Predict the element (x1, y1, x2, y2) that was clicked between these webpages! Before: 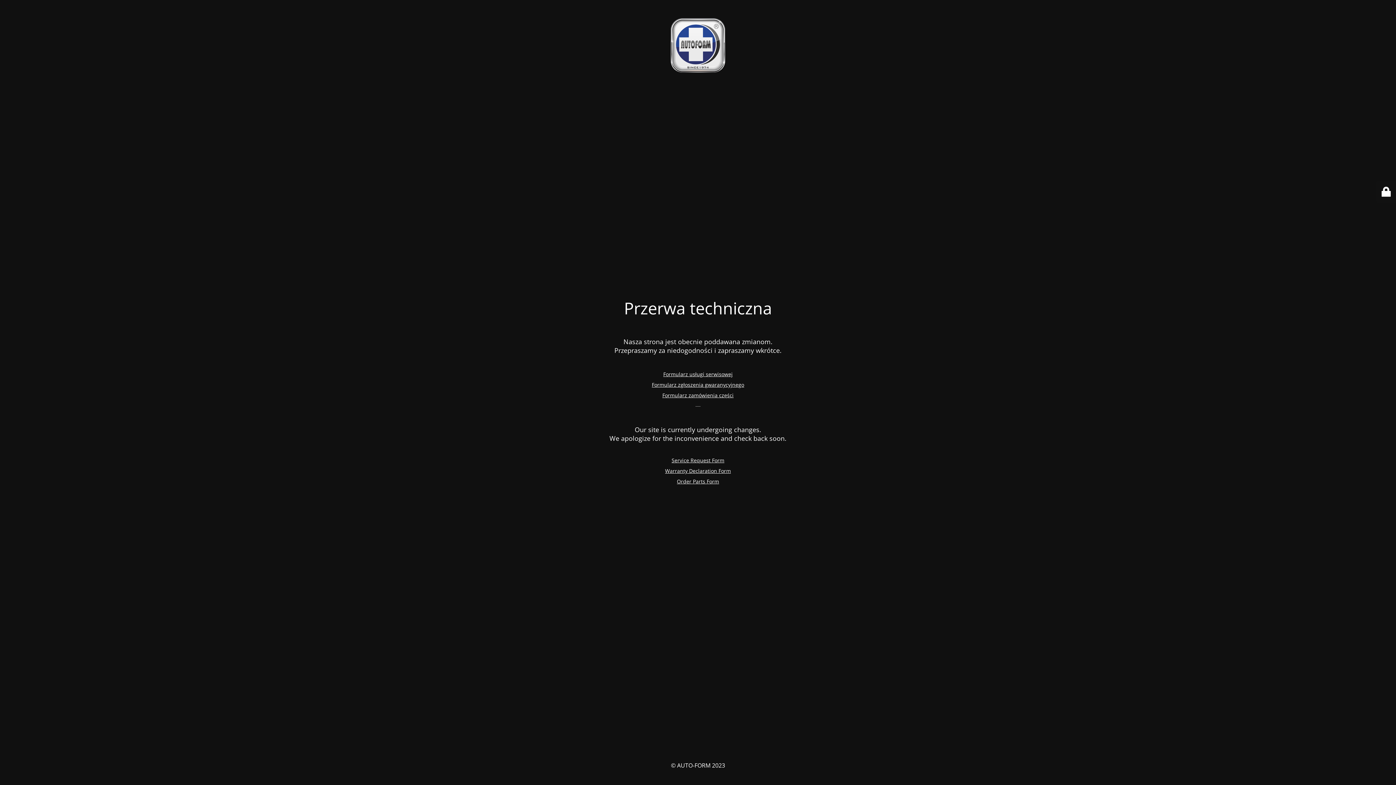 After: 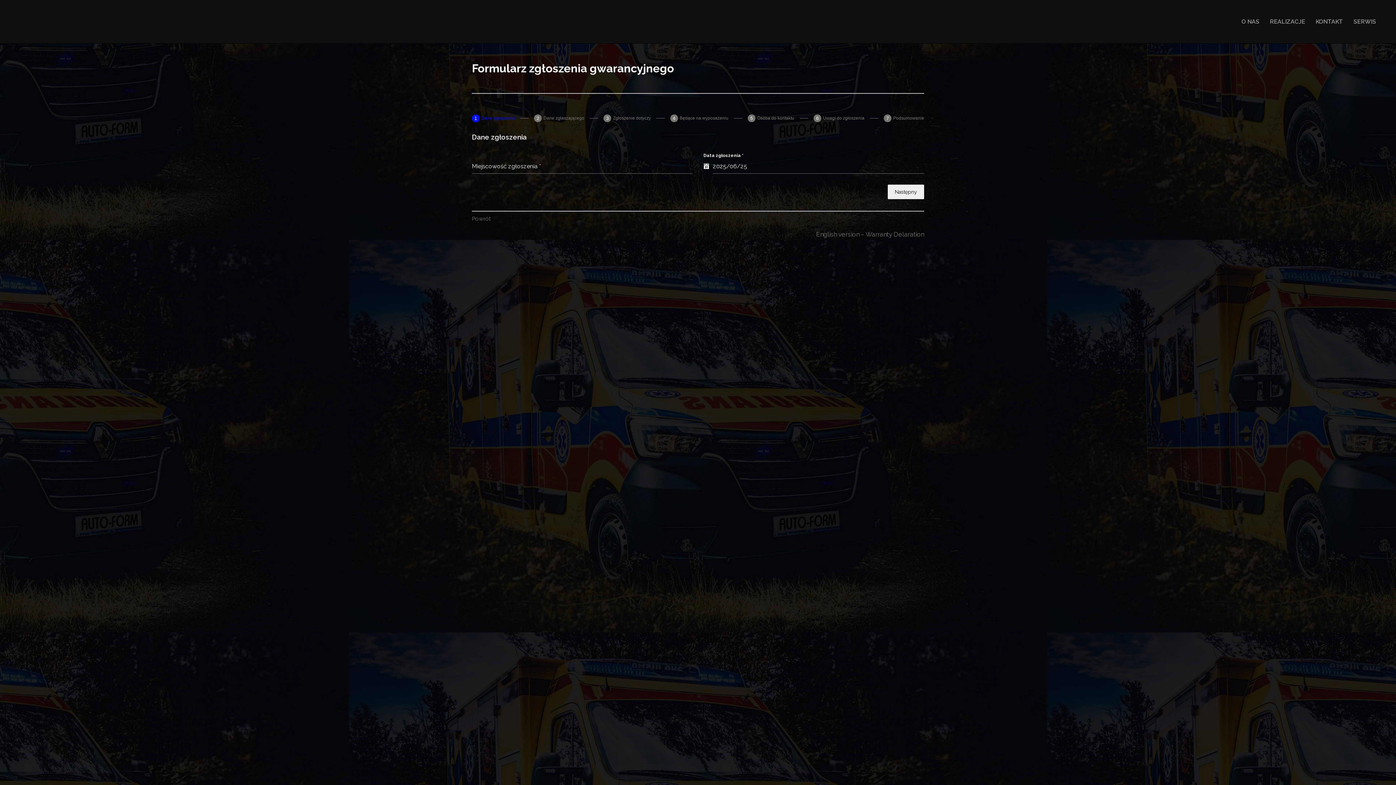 Action: bbox: (652, 381, 744, 388) label: Formularz zgłoszenia gwaranycyjnego